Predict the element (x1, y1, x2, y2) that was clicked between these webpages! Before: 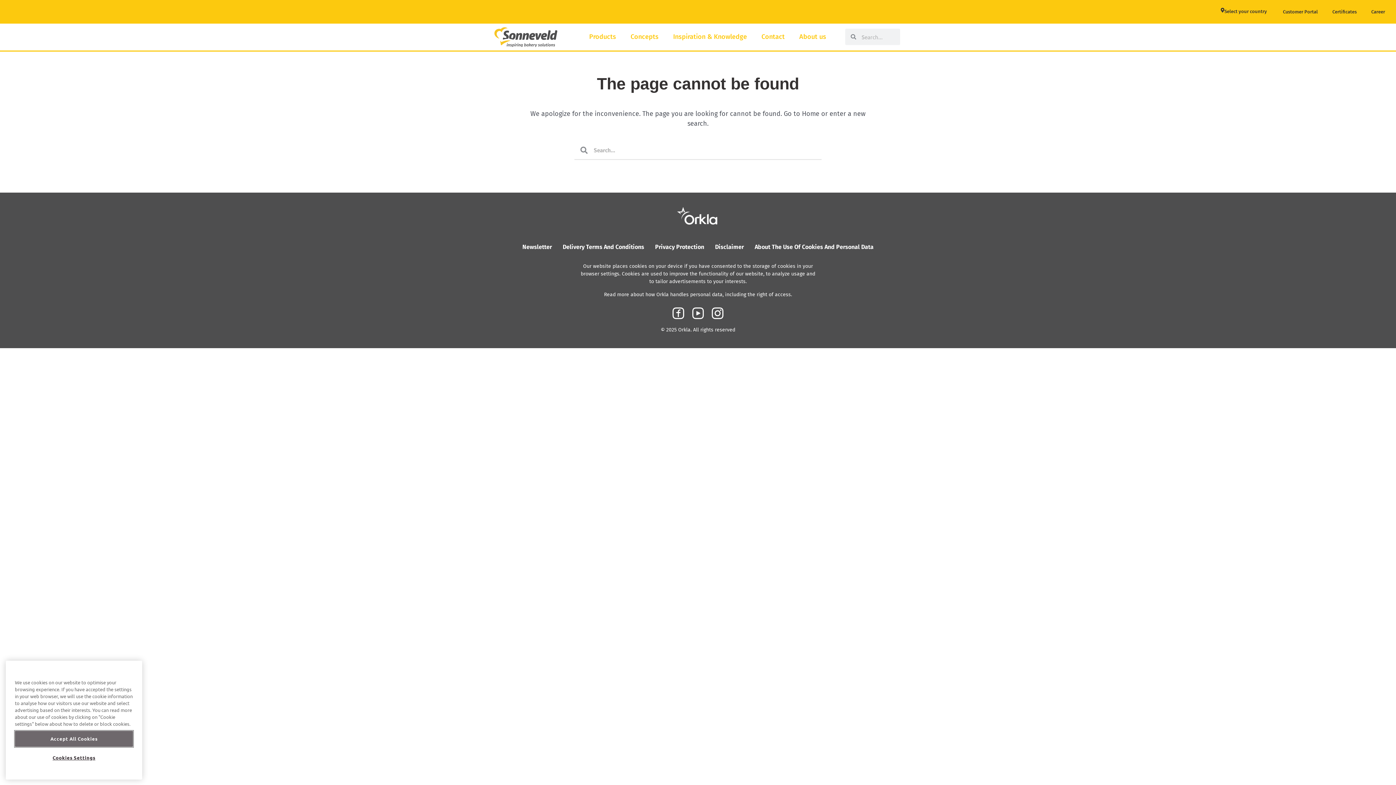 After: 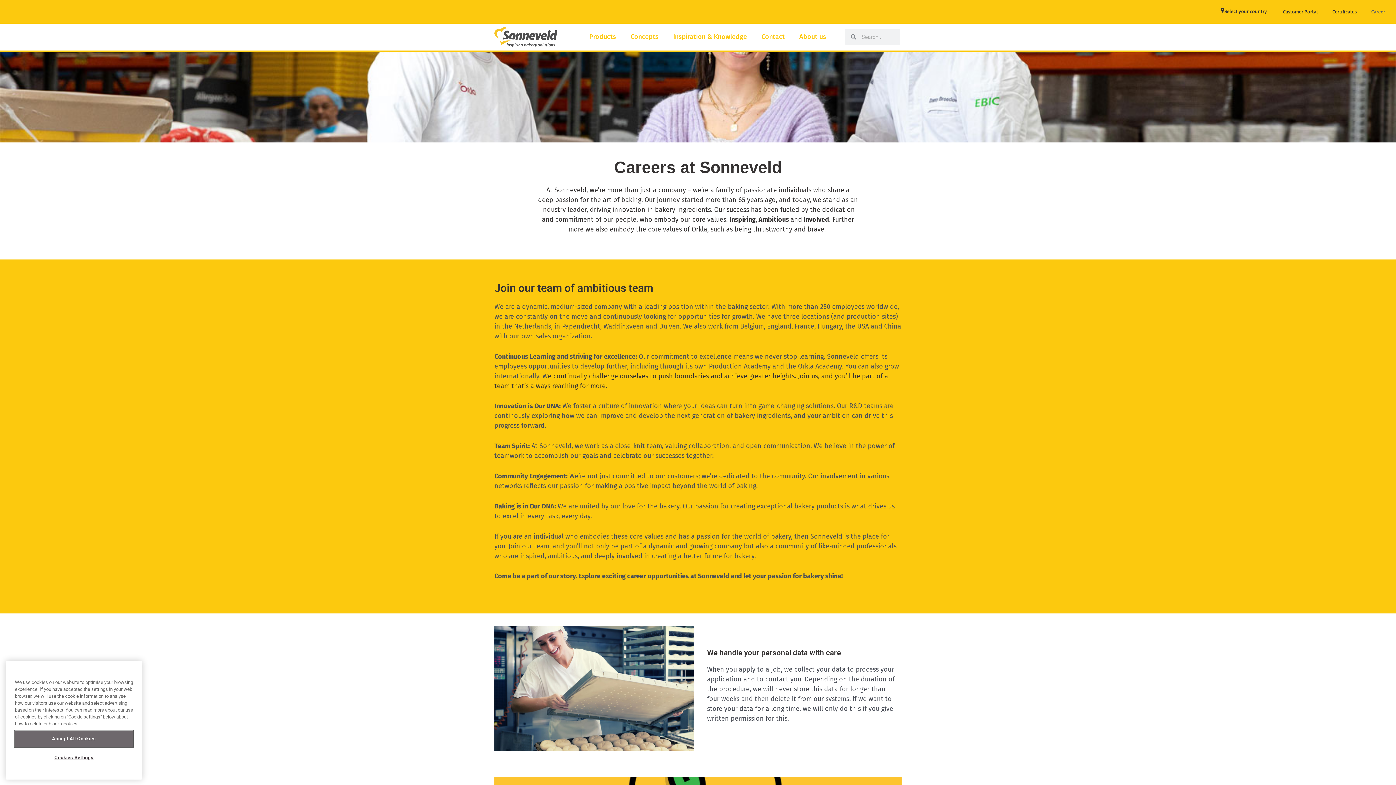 Action: label: Career bbox: (1364, 3, 1392, 20)